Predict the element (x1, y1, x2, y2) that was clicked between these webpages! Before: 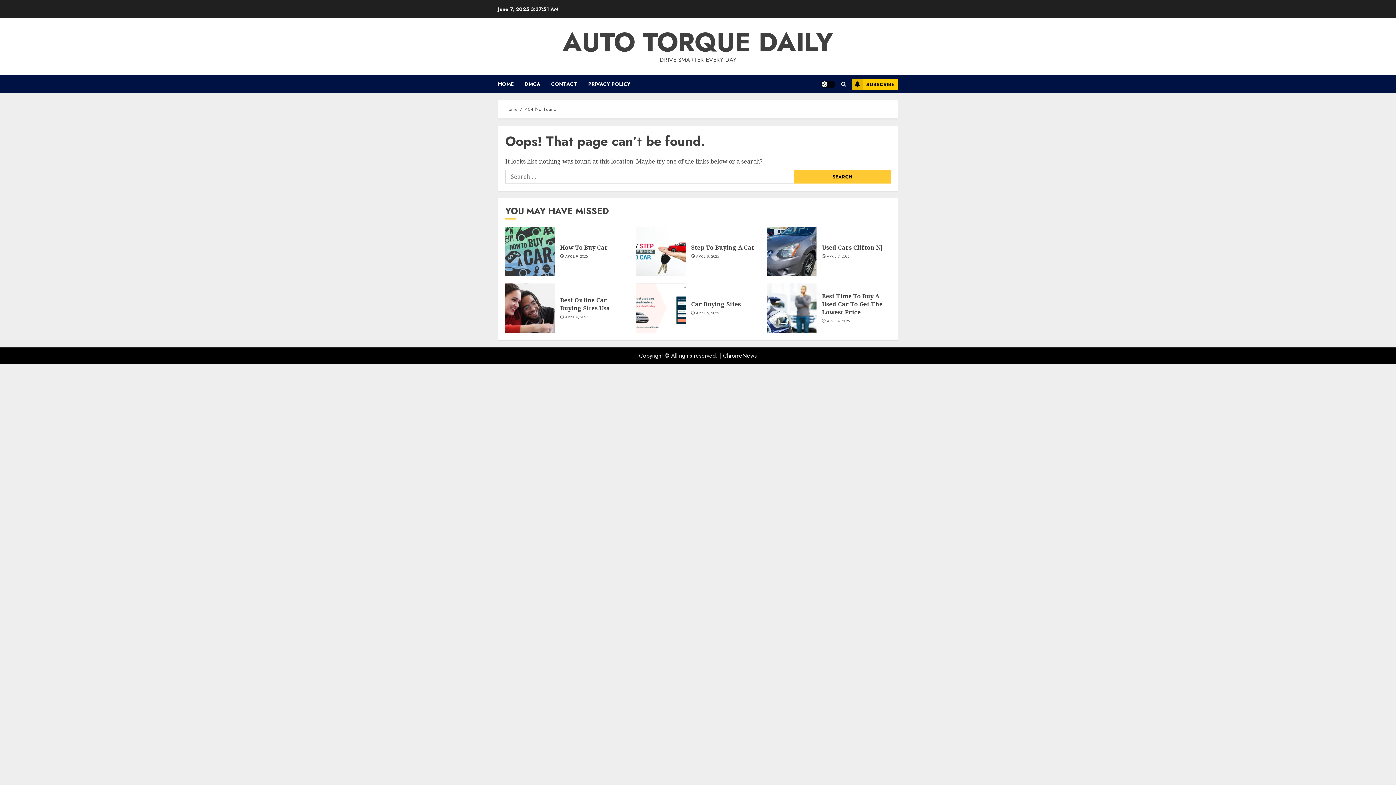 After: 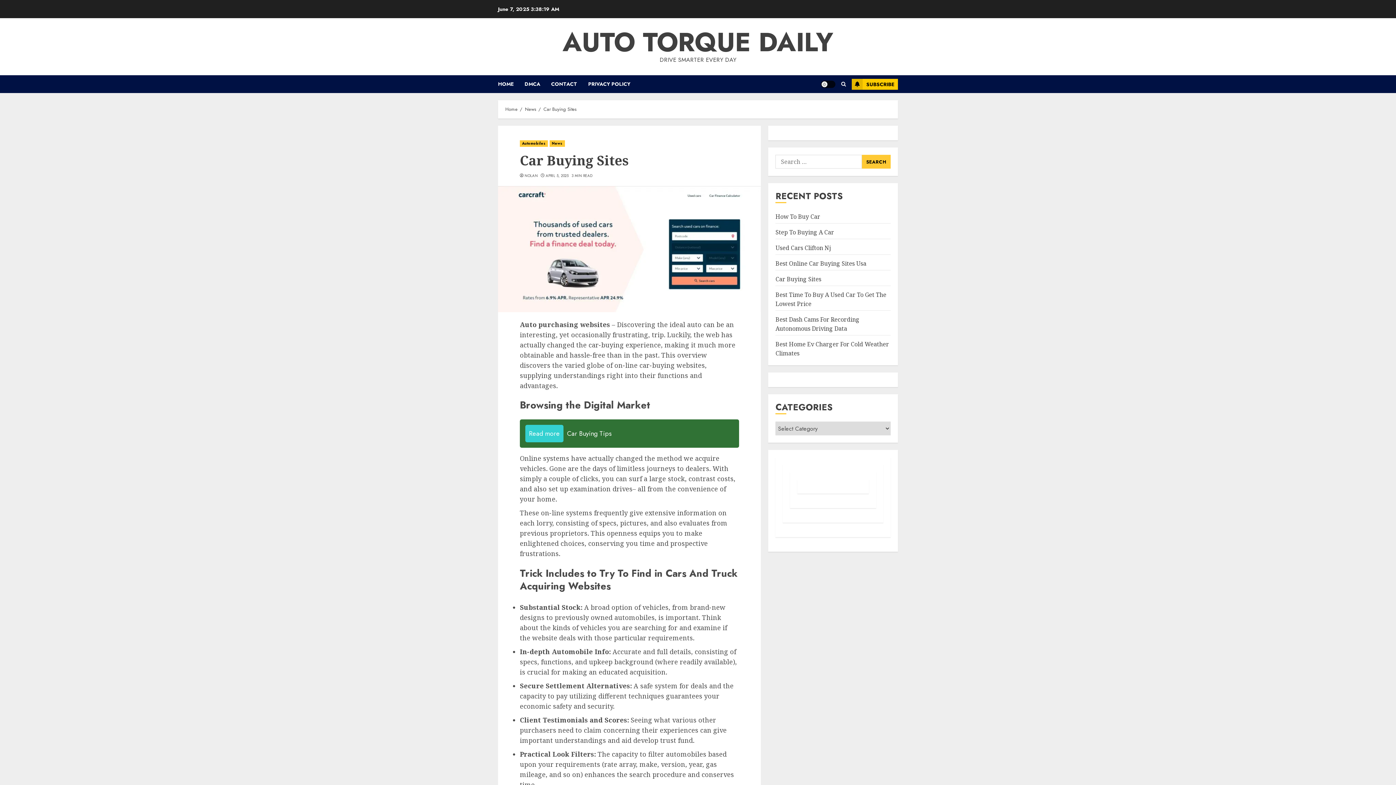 Action: bbox: (691, 300, 741, 308) label: Car Buying Sites